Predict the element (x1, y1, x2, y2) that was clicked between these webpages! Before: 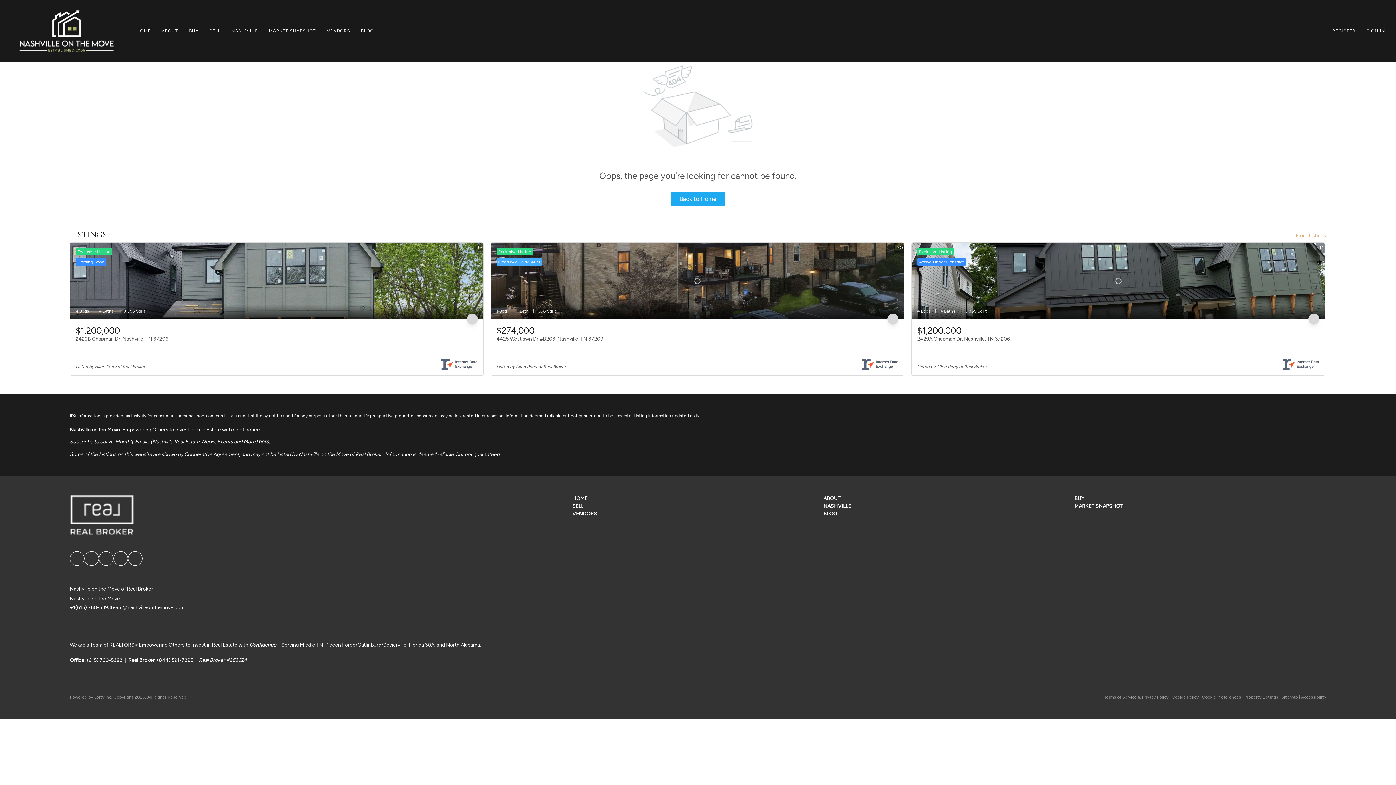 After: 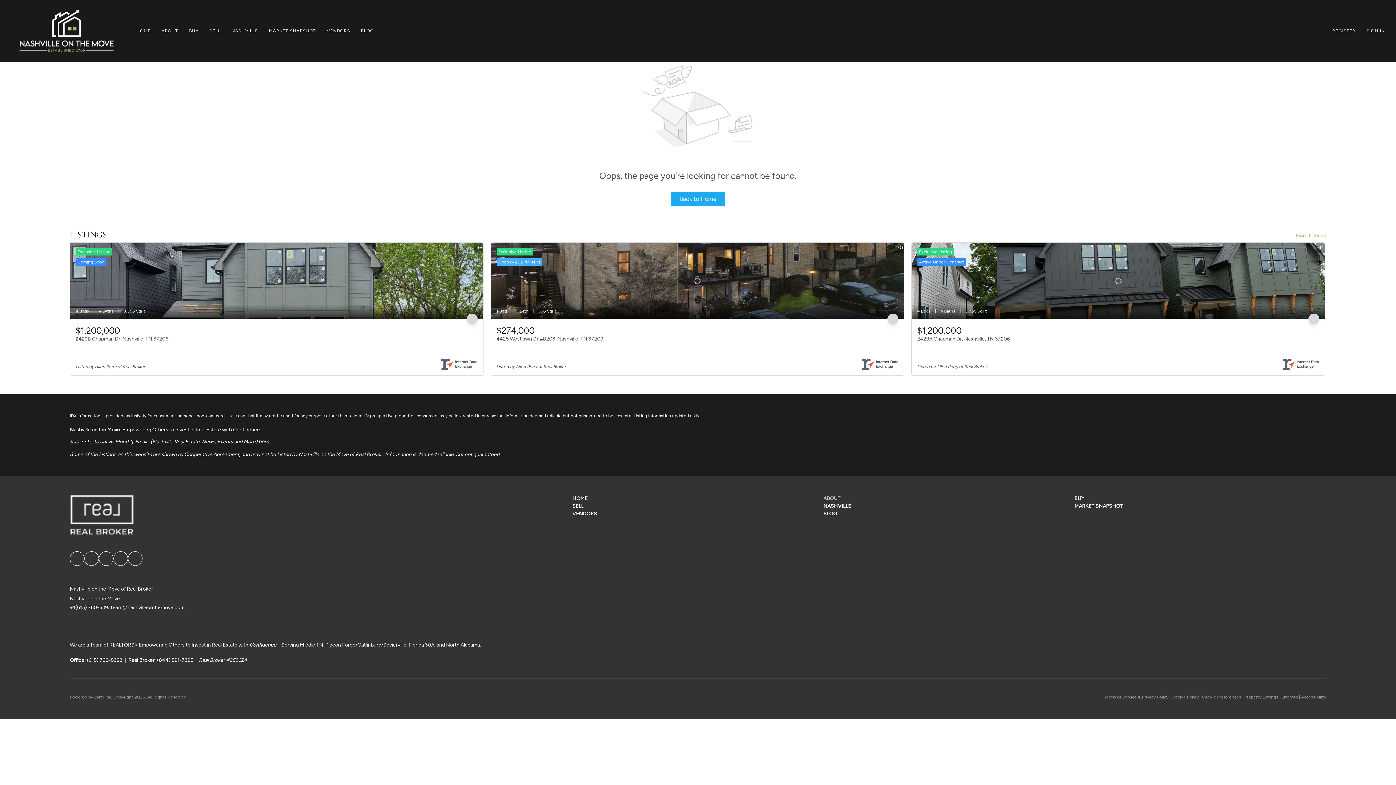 Action: label: ABOUT bbox: (823, 494, 1074, 502)